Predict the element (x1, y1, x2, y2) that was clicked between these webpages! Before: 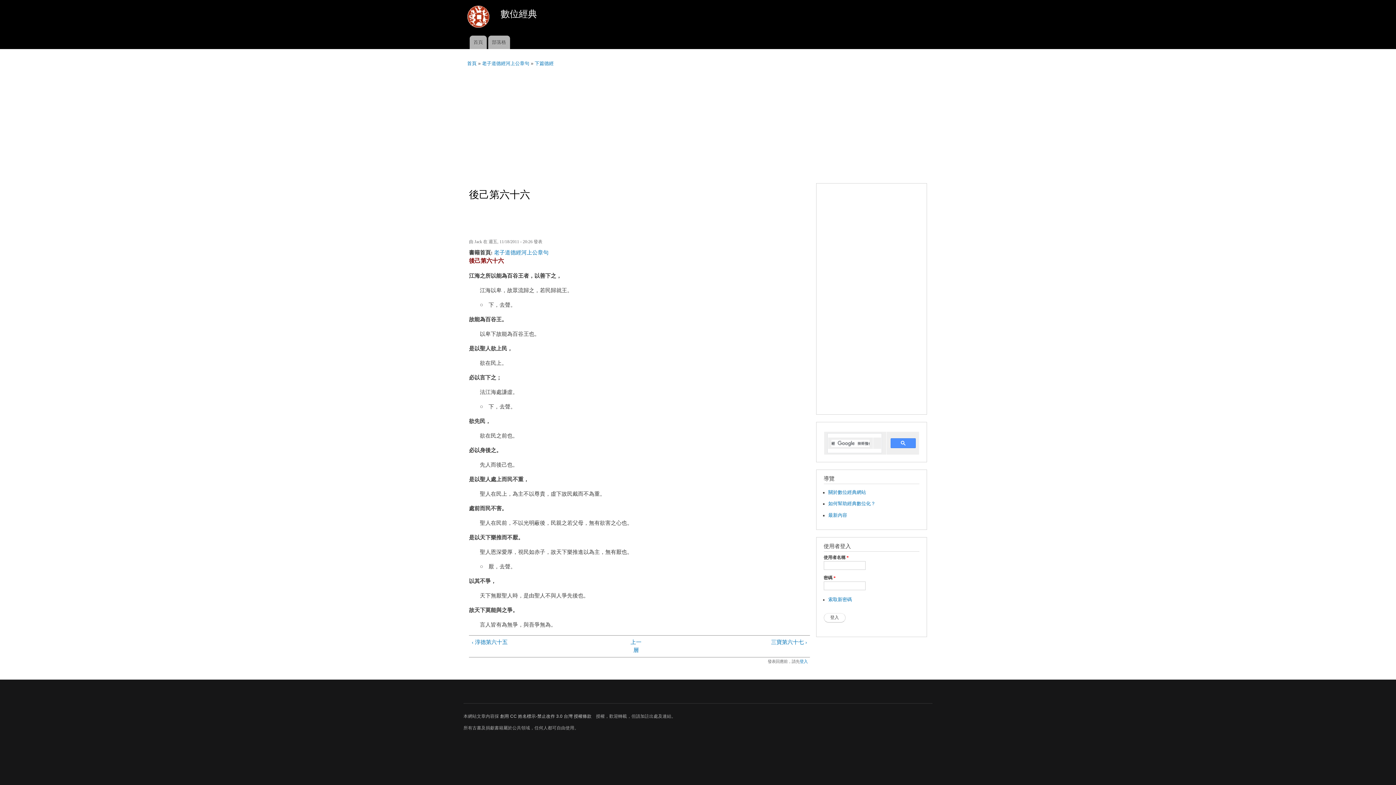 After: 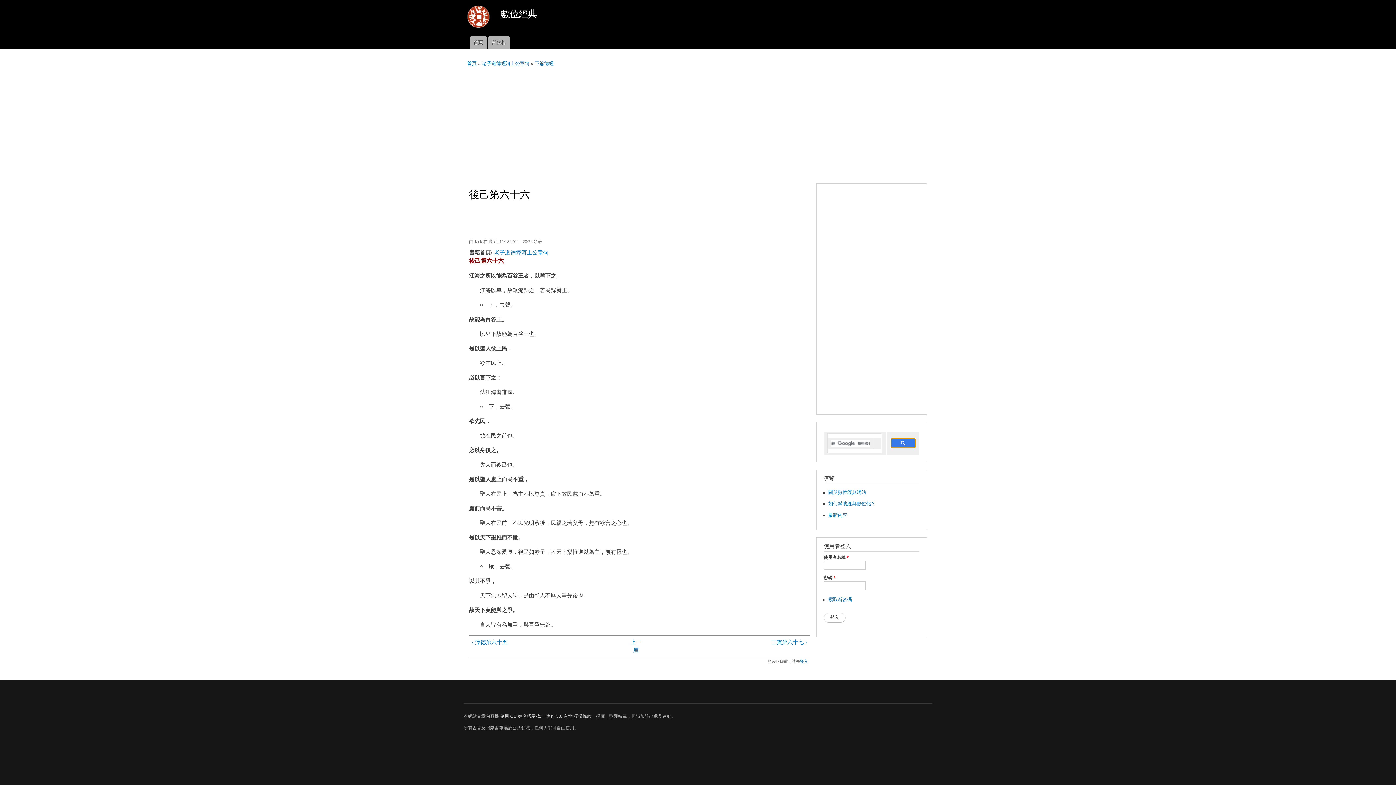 Action: bbox: (890, 224, 915, 234)